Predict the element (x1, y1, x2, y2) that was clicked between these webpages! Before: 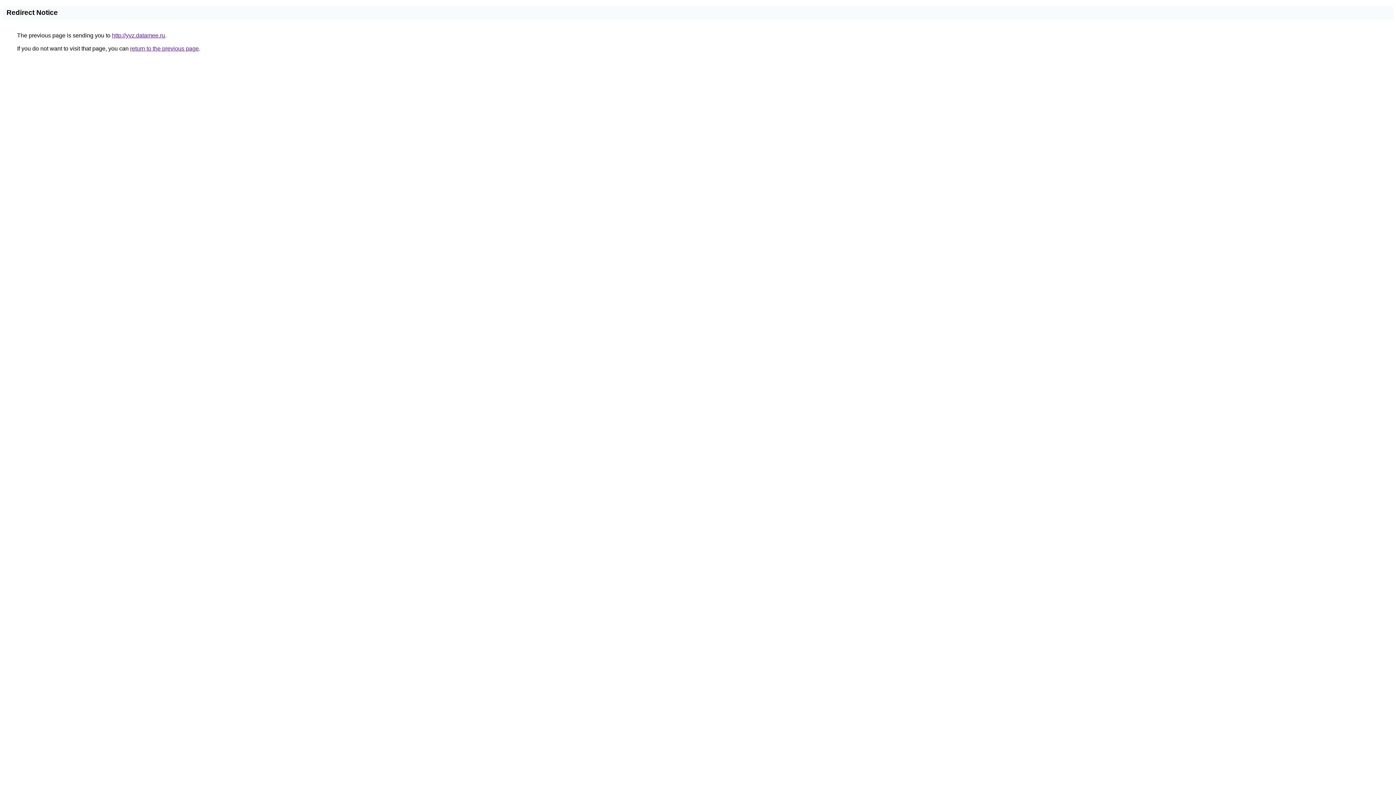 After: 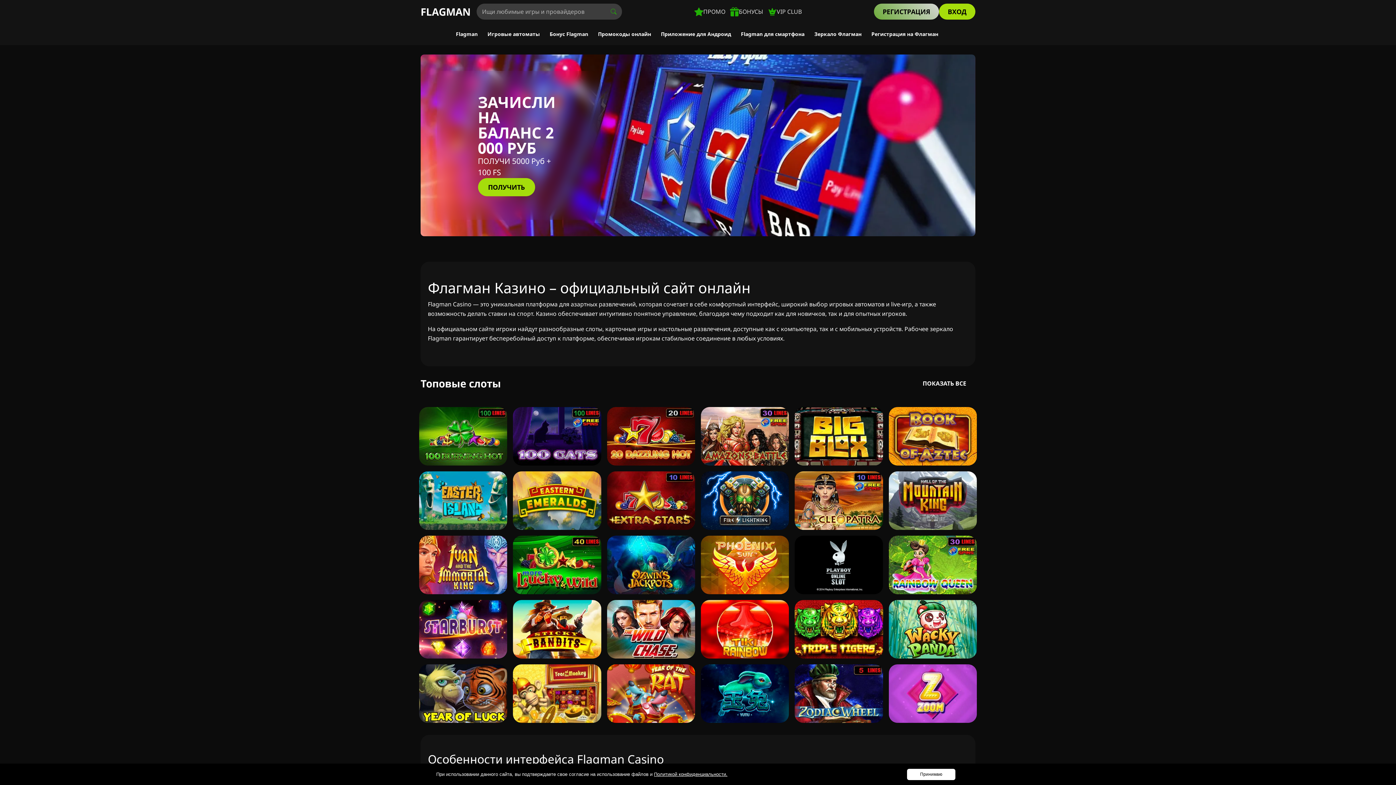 Action: bbox: (112, 32, 165, 38) label: http://yvz.datamee.ru